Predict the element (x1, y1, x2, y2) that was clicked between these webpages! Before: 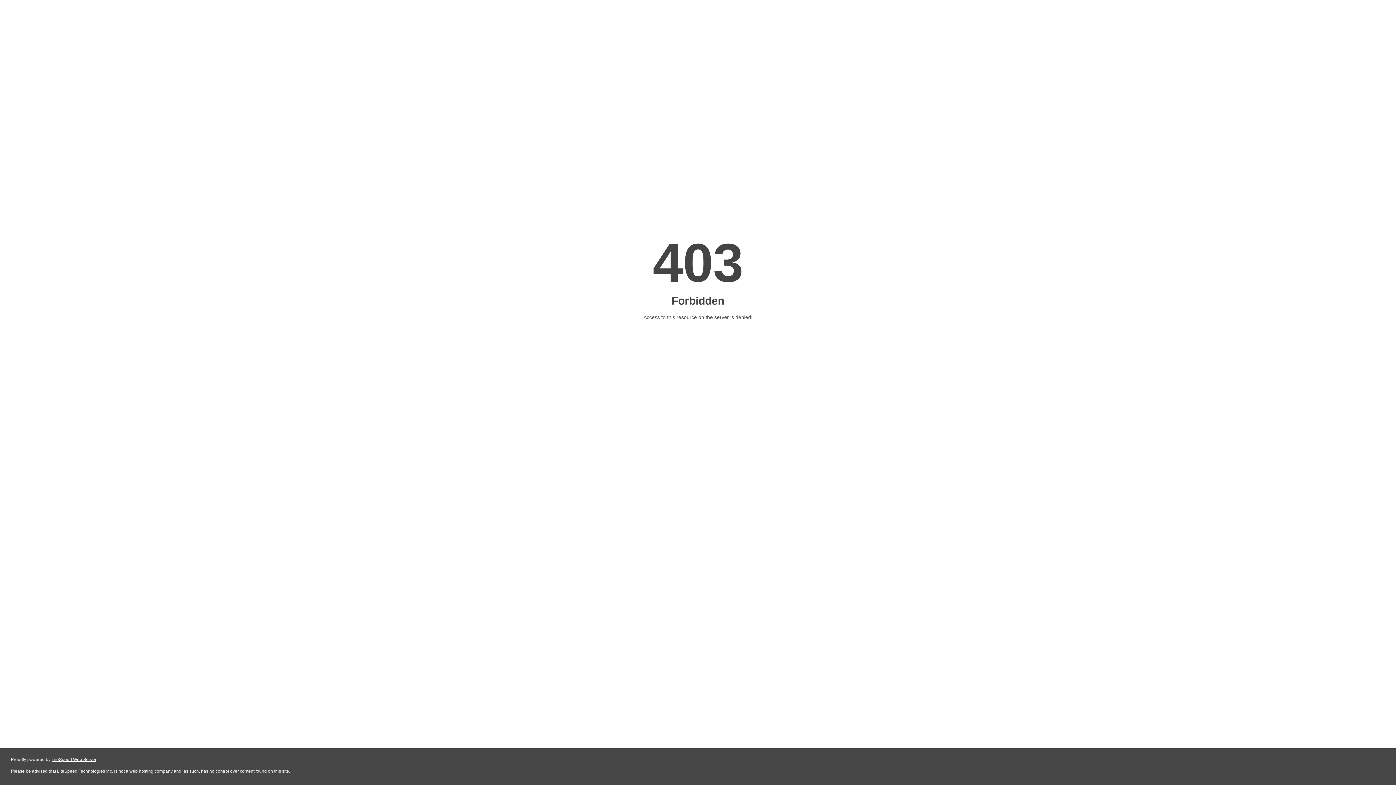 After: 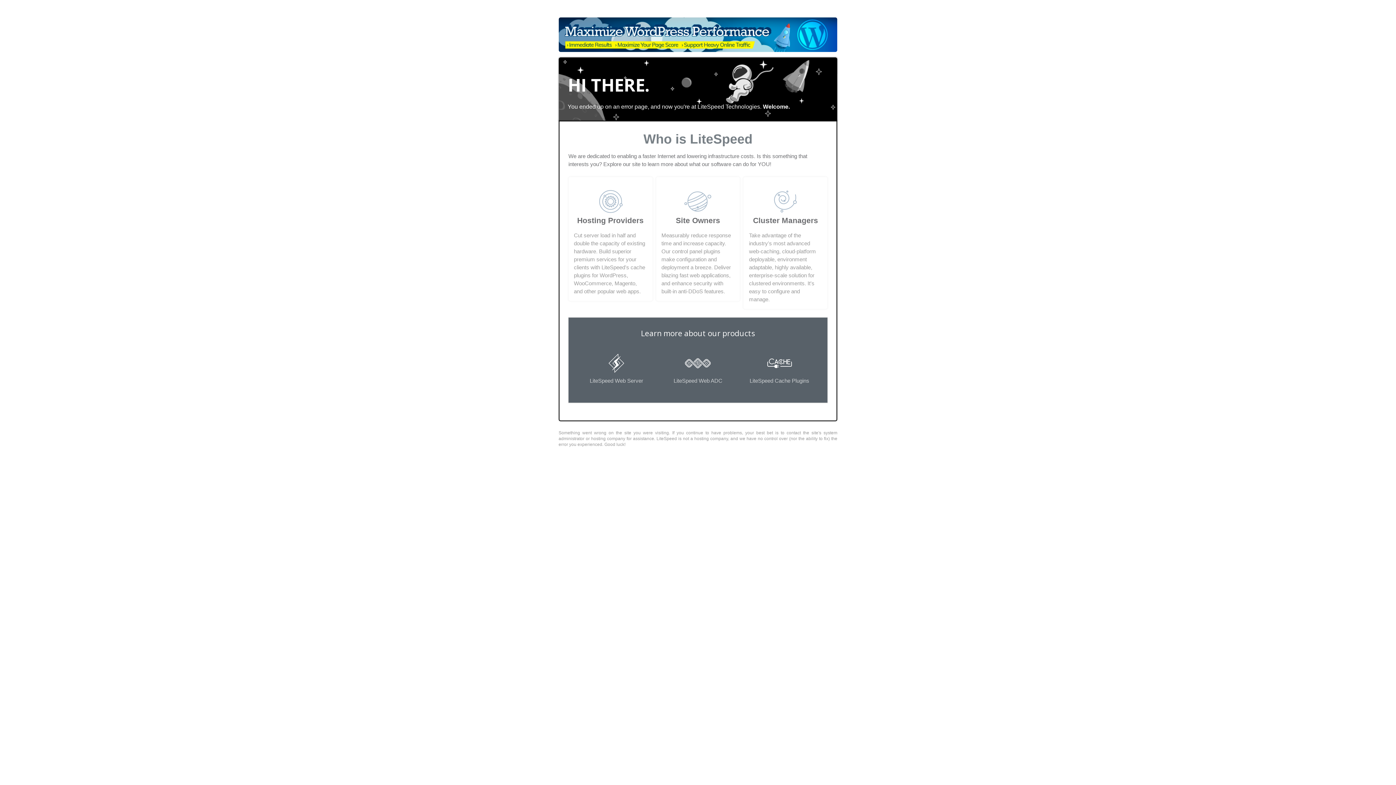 Action: bbox: (51, 757, 96, 762) label: LiteSpeed Web Server